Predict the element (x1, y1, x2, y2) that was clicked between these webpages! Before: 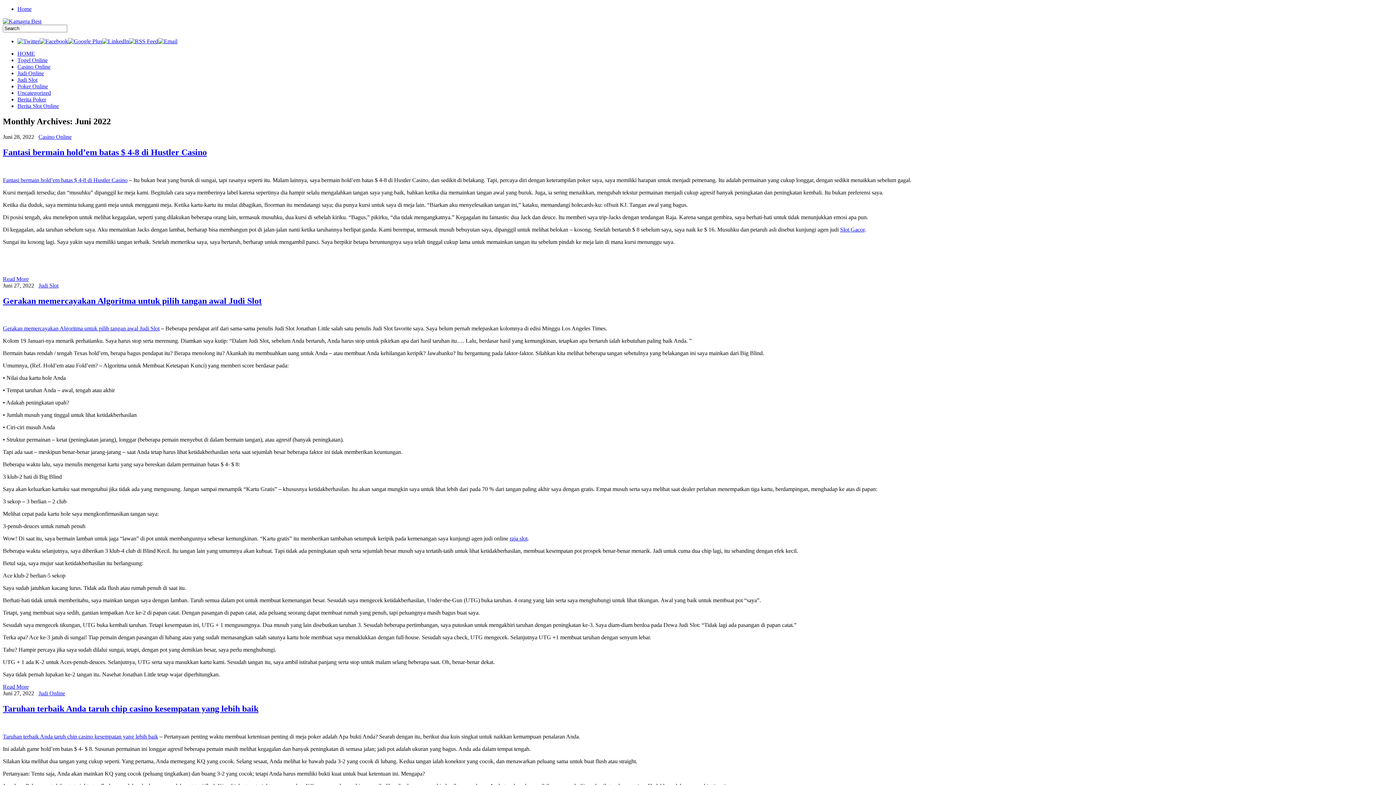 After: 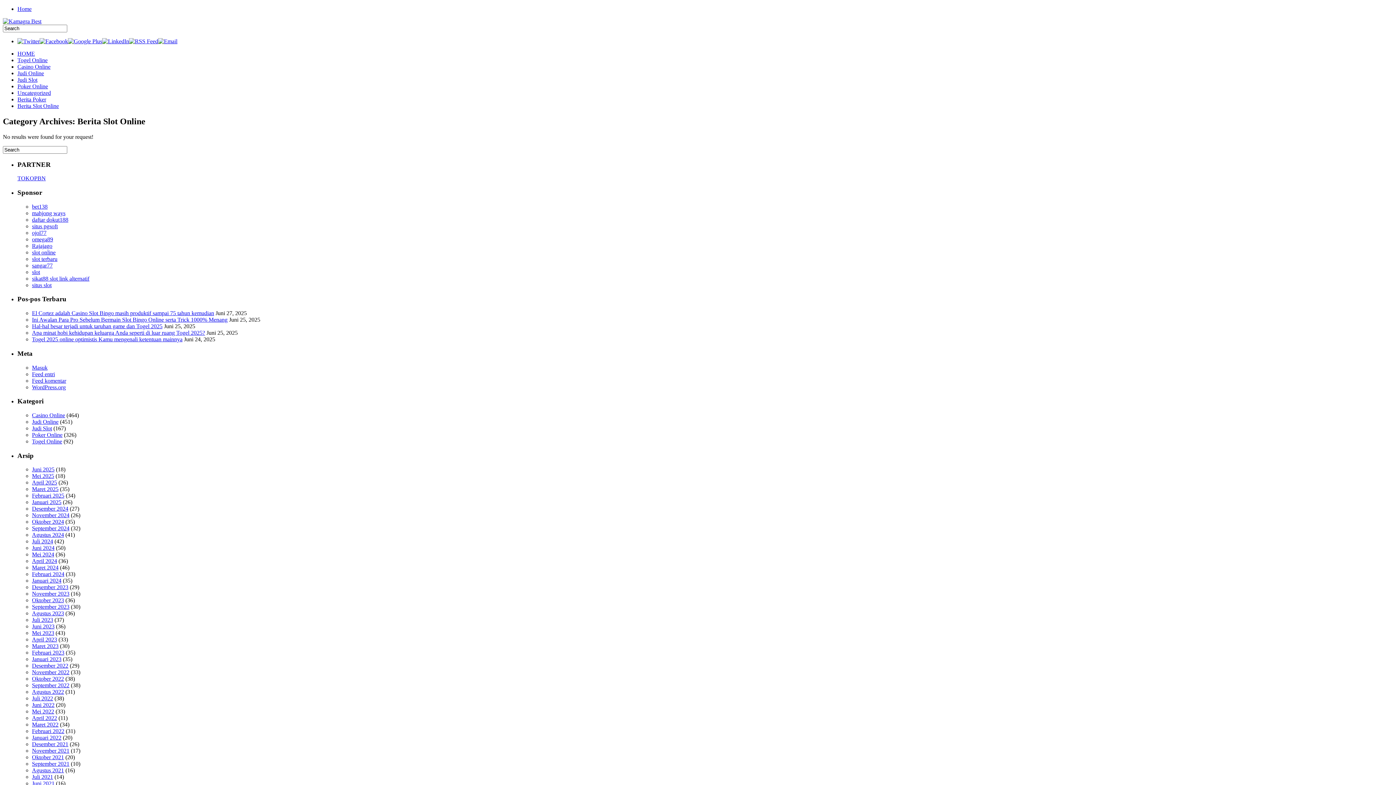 Action: bbox: (17, 102, 58, 109) label: Berita Slot Online